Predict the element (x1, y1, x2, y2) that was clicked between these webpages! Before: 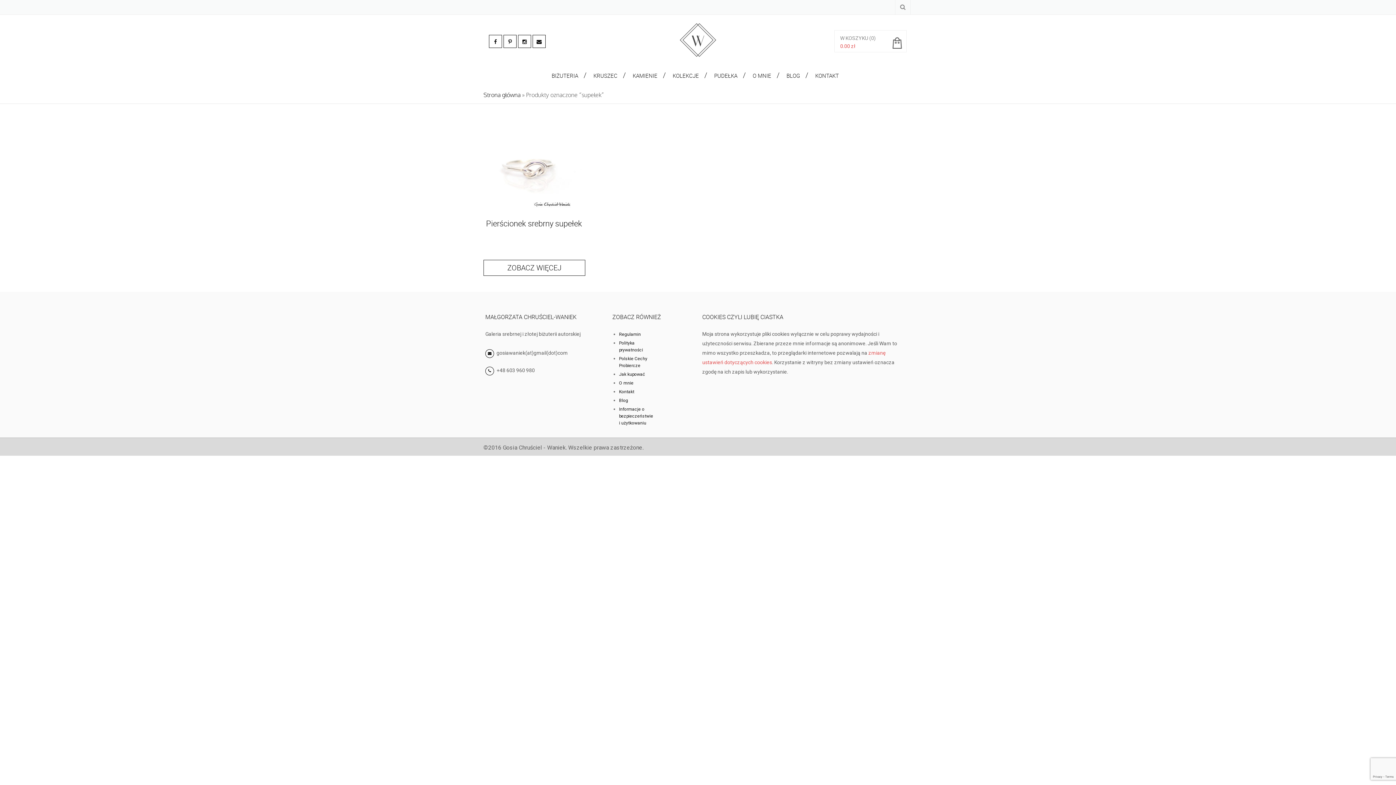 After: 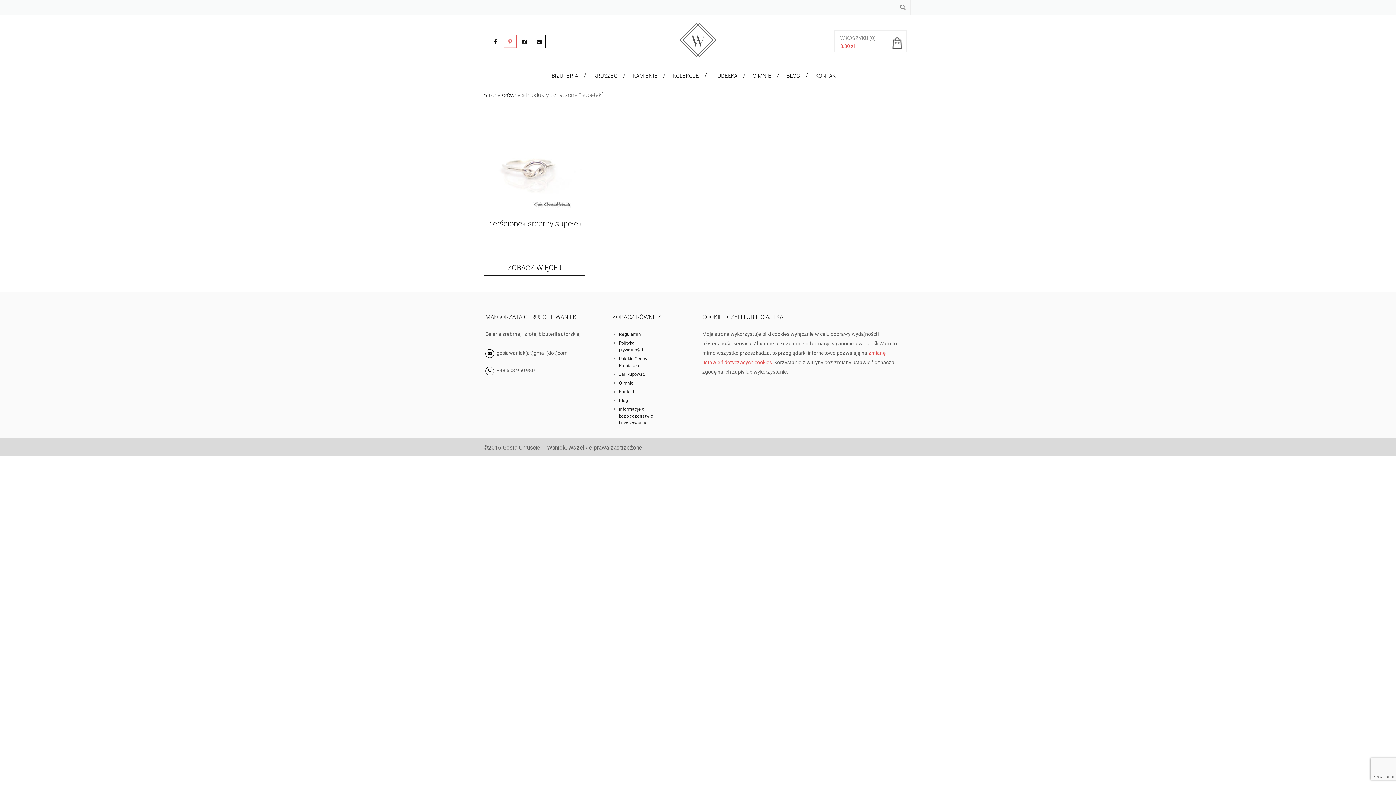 Action: bbox: (503, 34, 516, 48)